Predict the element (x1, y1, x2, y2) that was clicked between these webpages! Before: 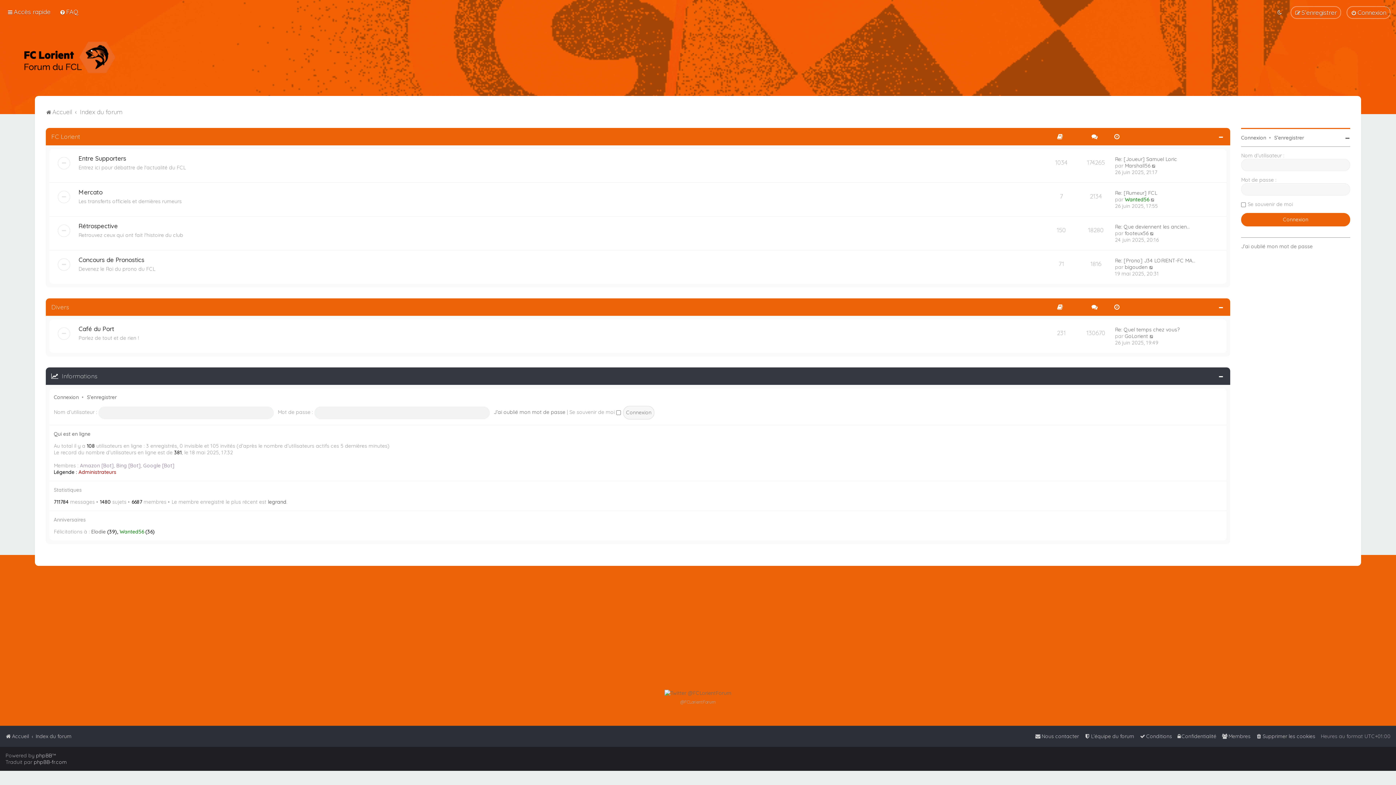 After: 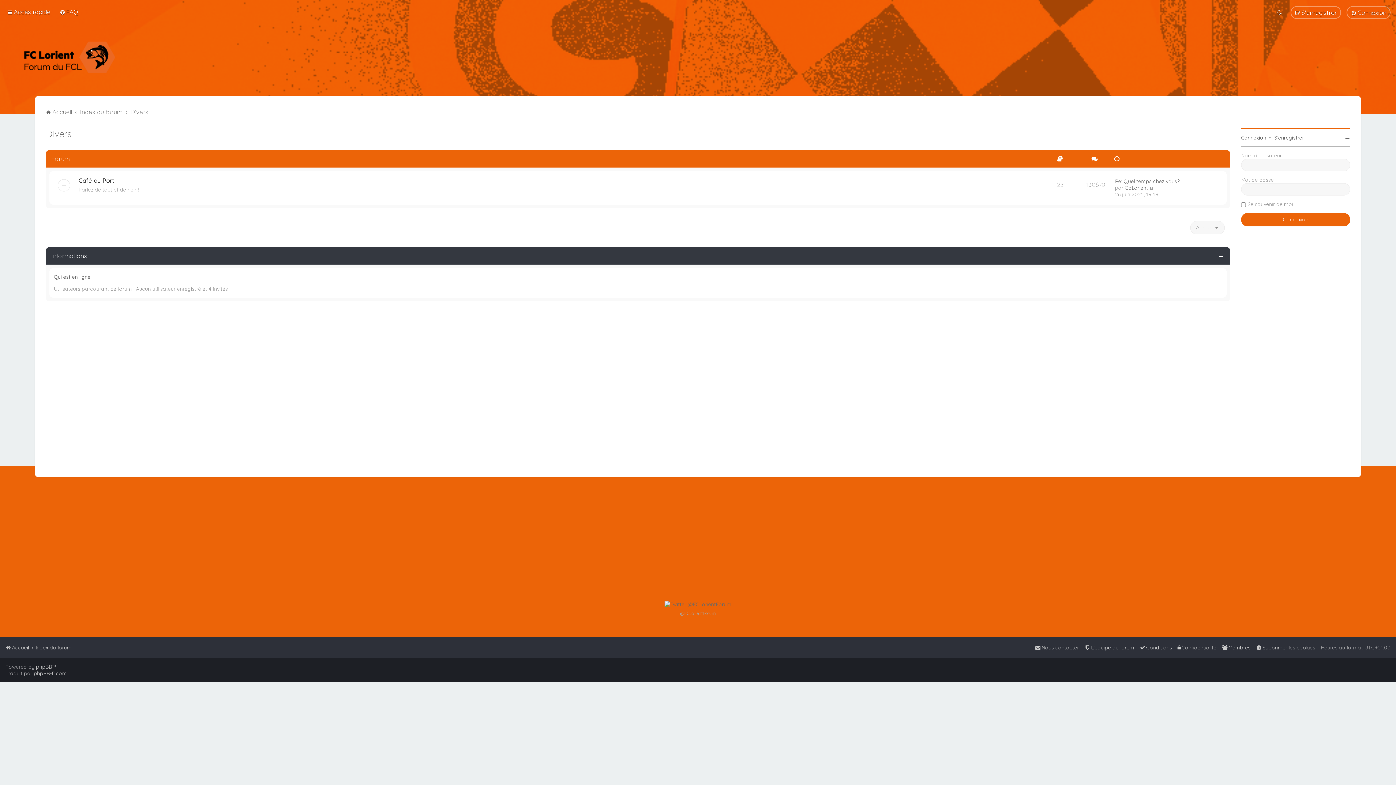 Action: bbox: (51, 303, 69, 310) label: Divers